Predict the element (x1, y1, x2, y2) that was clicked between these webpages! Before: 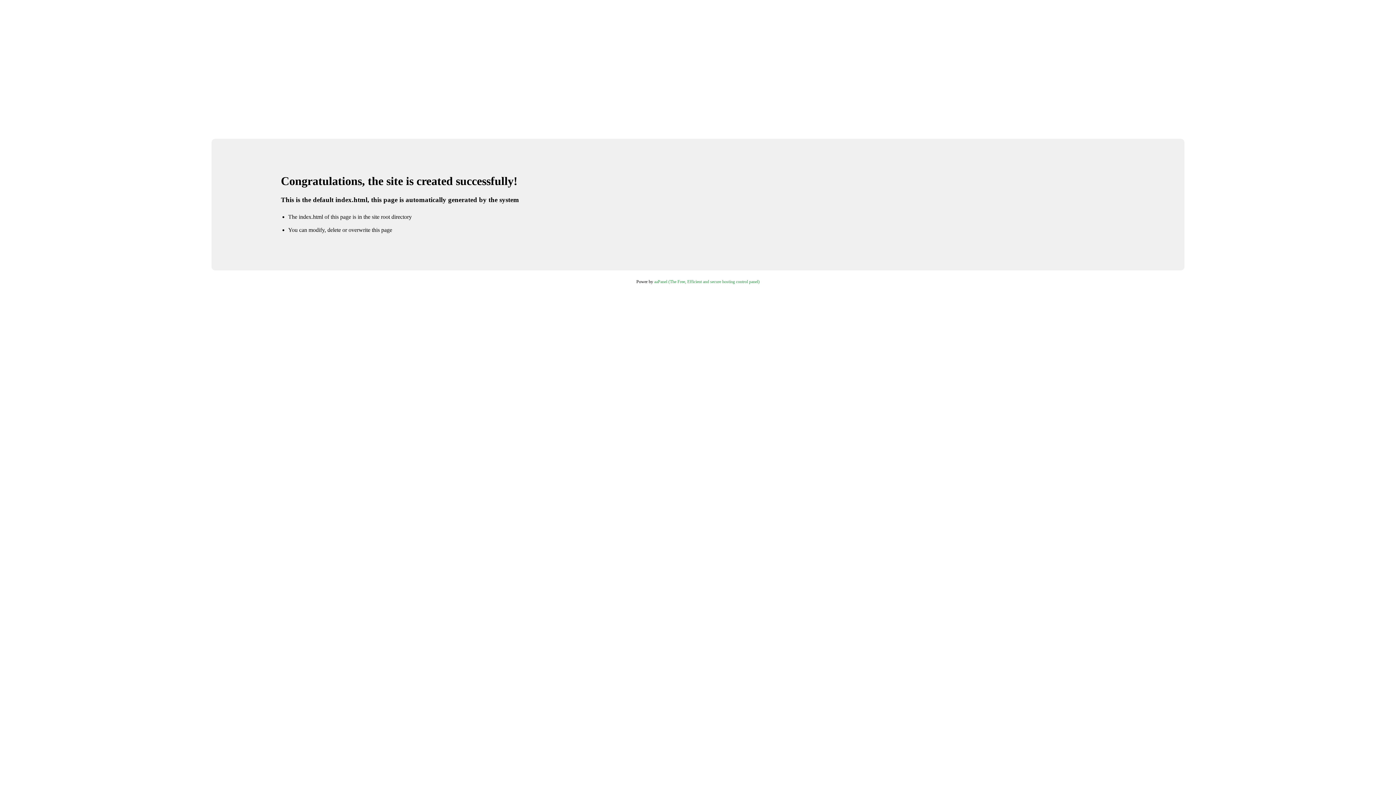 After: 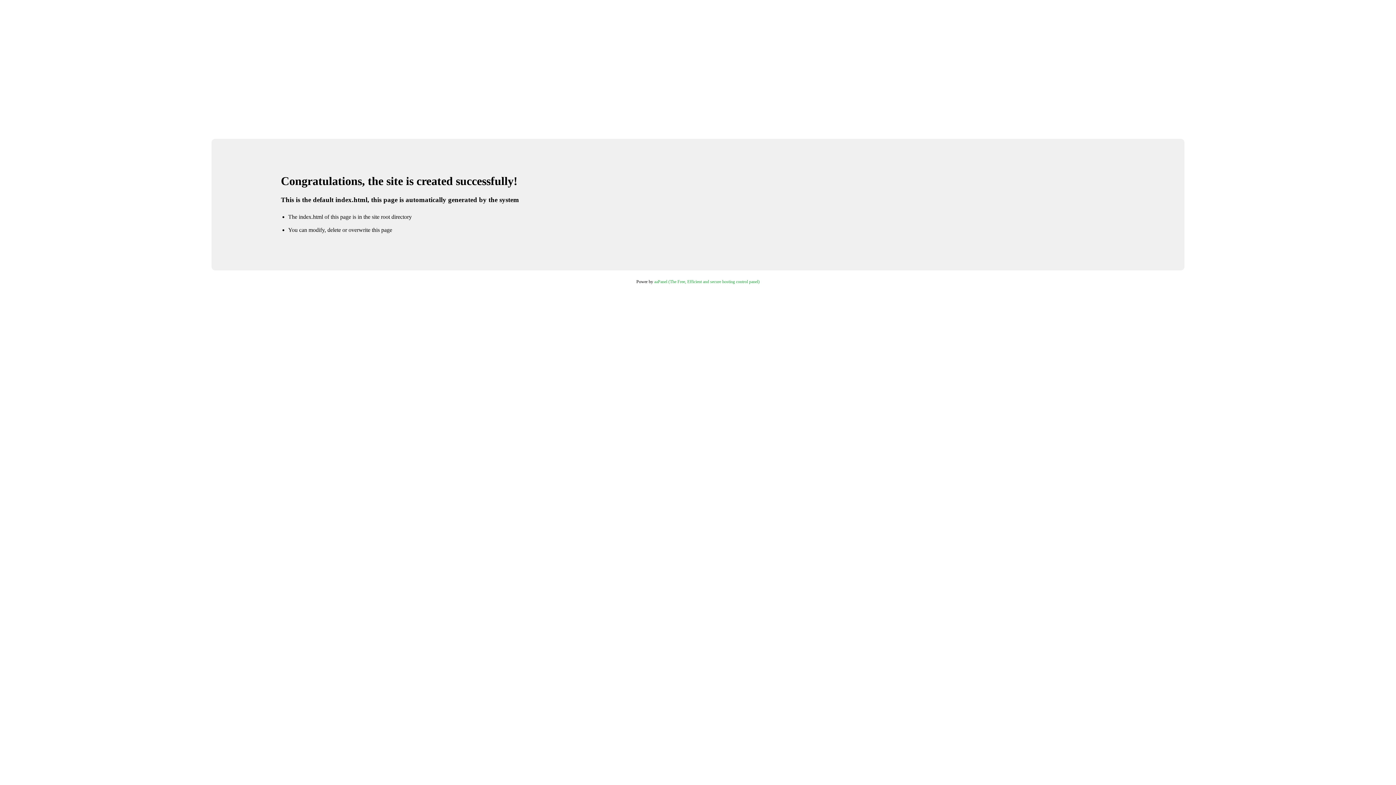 Action: label: aaPanel (The Free, Efficient and secure hosting control panel) bbox: (654, 279, 759, 284)